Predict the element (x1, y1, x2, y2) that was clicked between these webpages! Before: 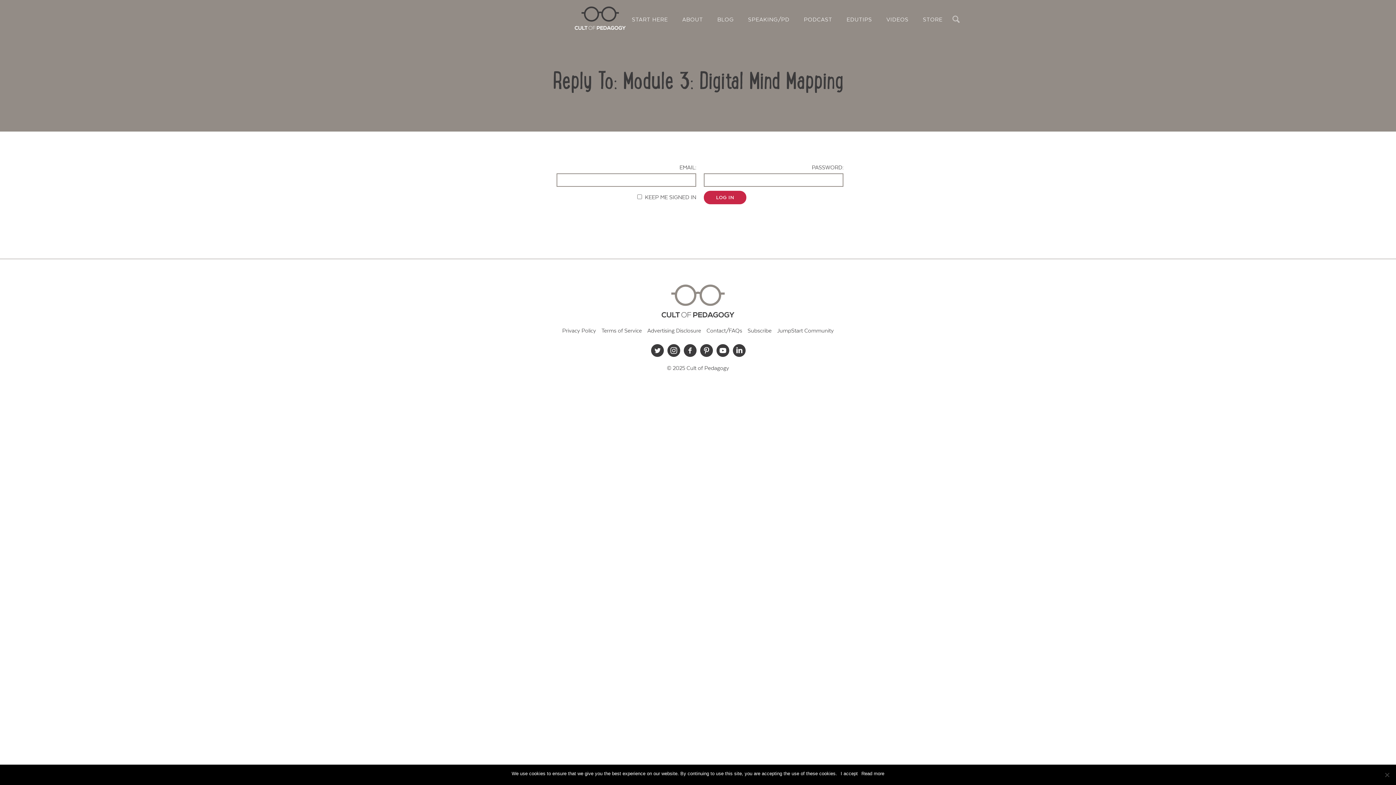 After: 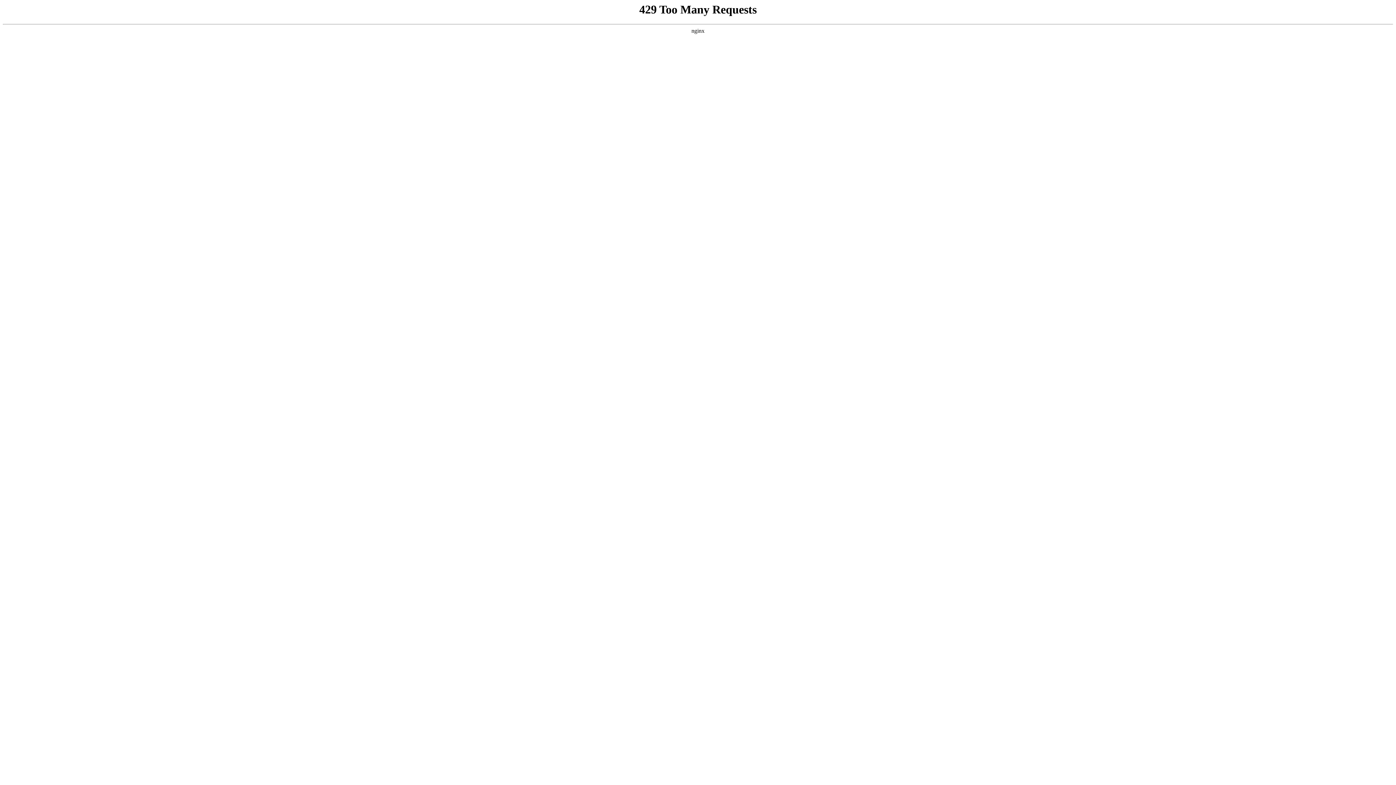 Action: bbox: (711, 15, 740, 24) label: BLOG